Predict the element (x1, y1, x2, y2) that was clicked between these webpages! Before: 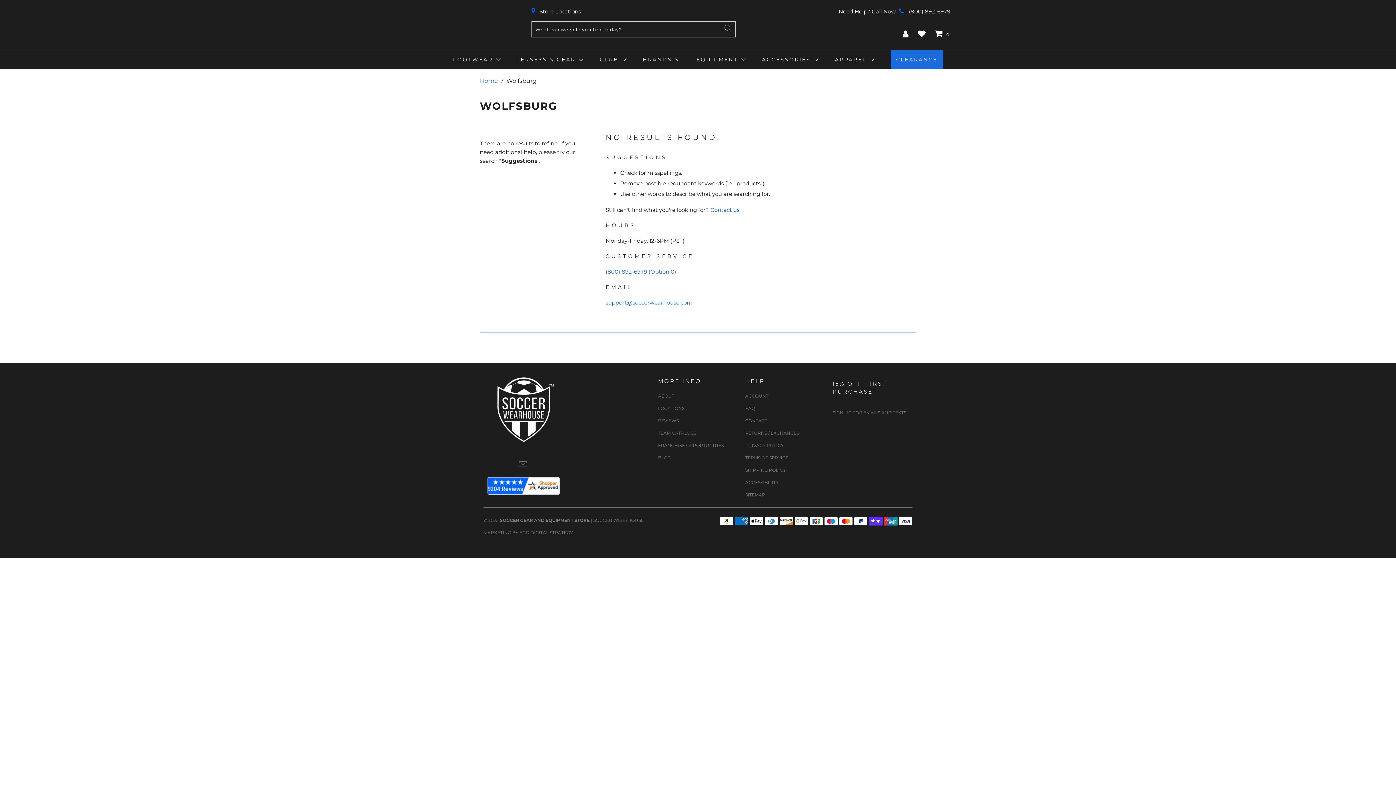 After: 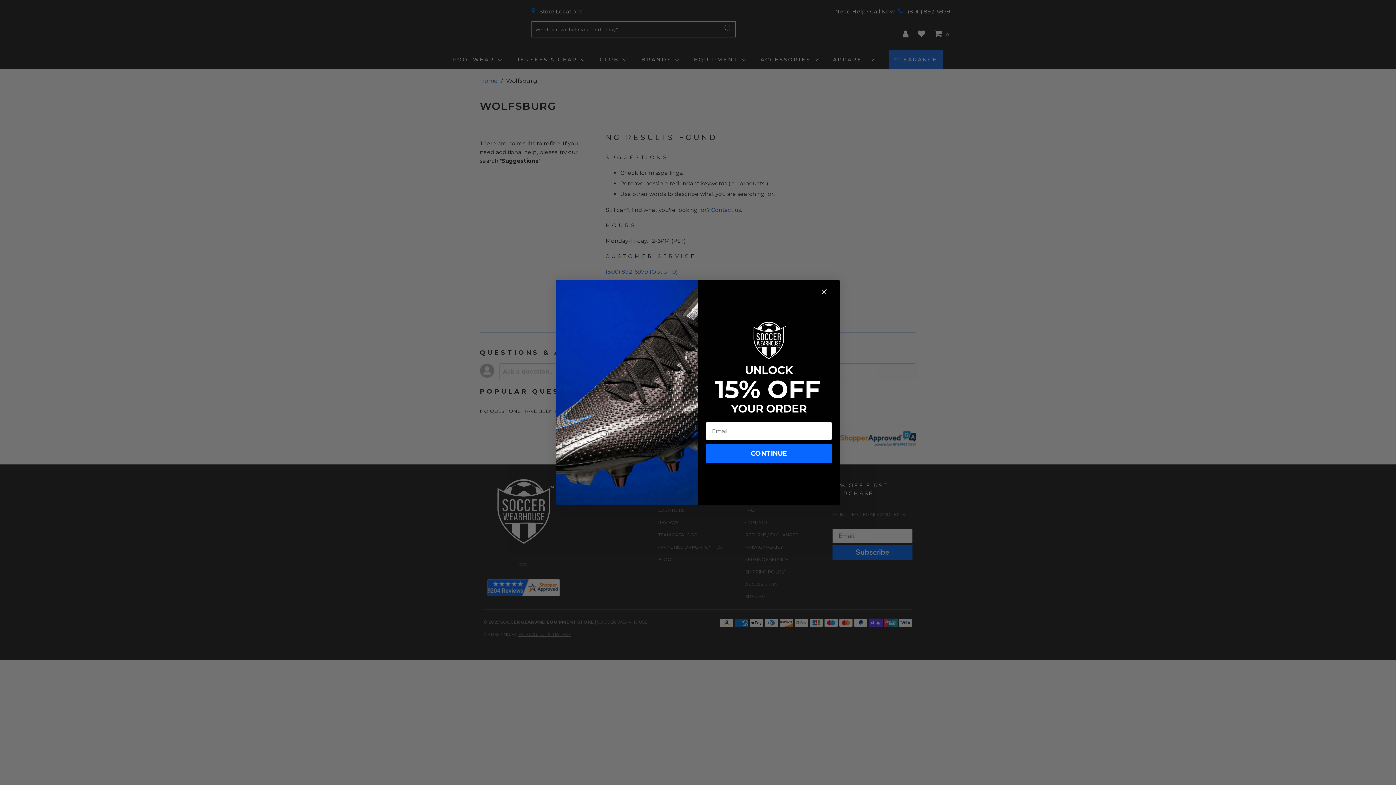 Action: label: (800) 892-6979 (Option 0) bbox: (605, 268, 676, 275)